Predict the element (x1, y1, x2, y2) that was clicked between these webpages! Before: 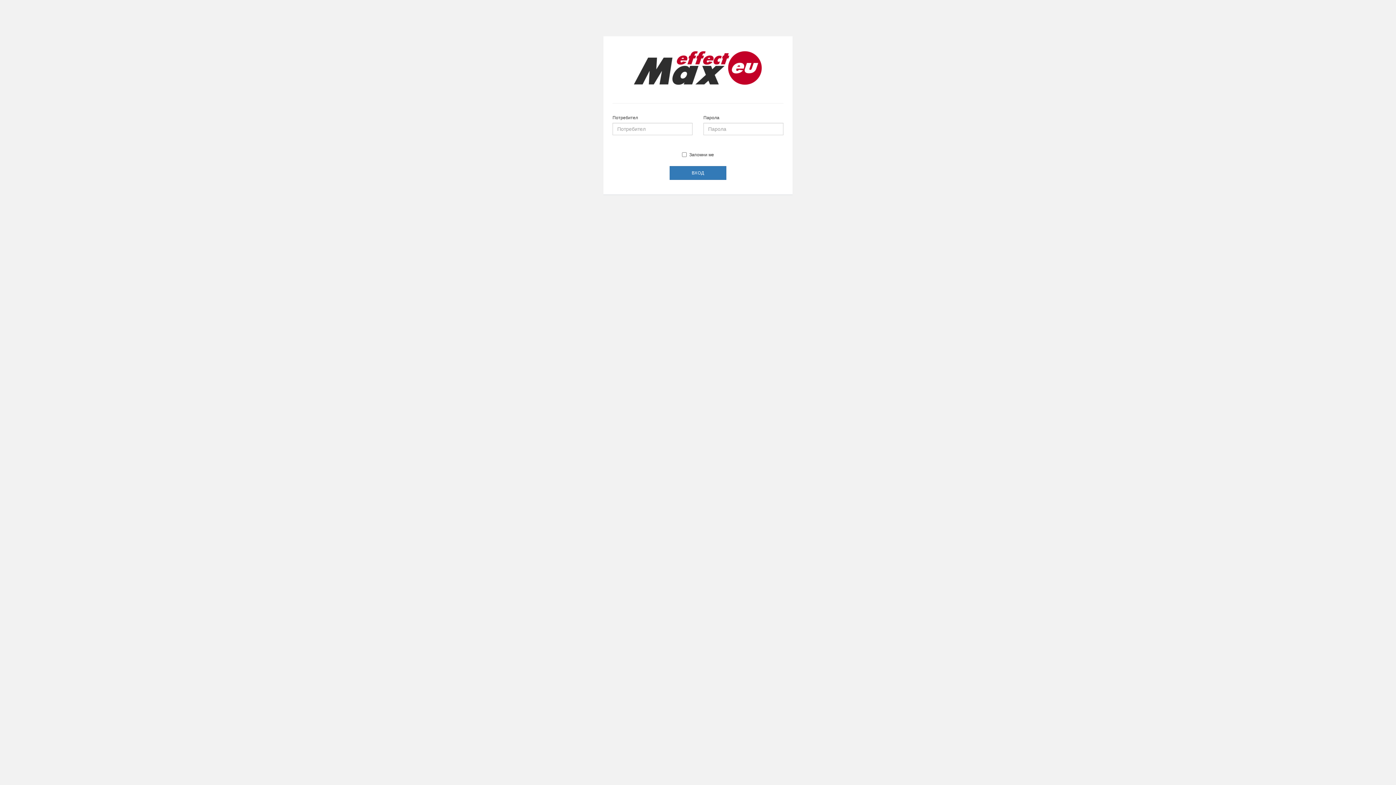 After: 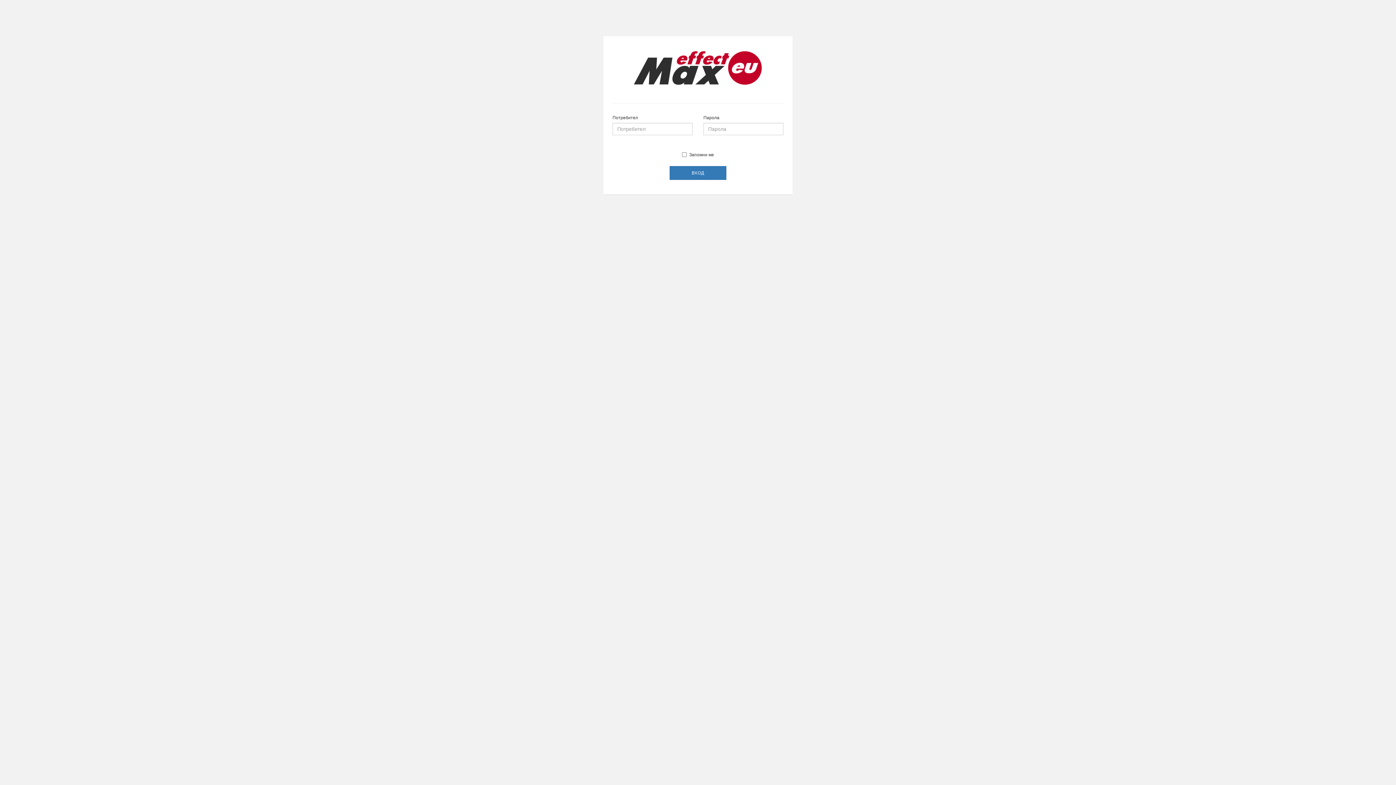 Action: bbox: (669, 166, 726, 180) label: ВХОД